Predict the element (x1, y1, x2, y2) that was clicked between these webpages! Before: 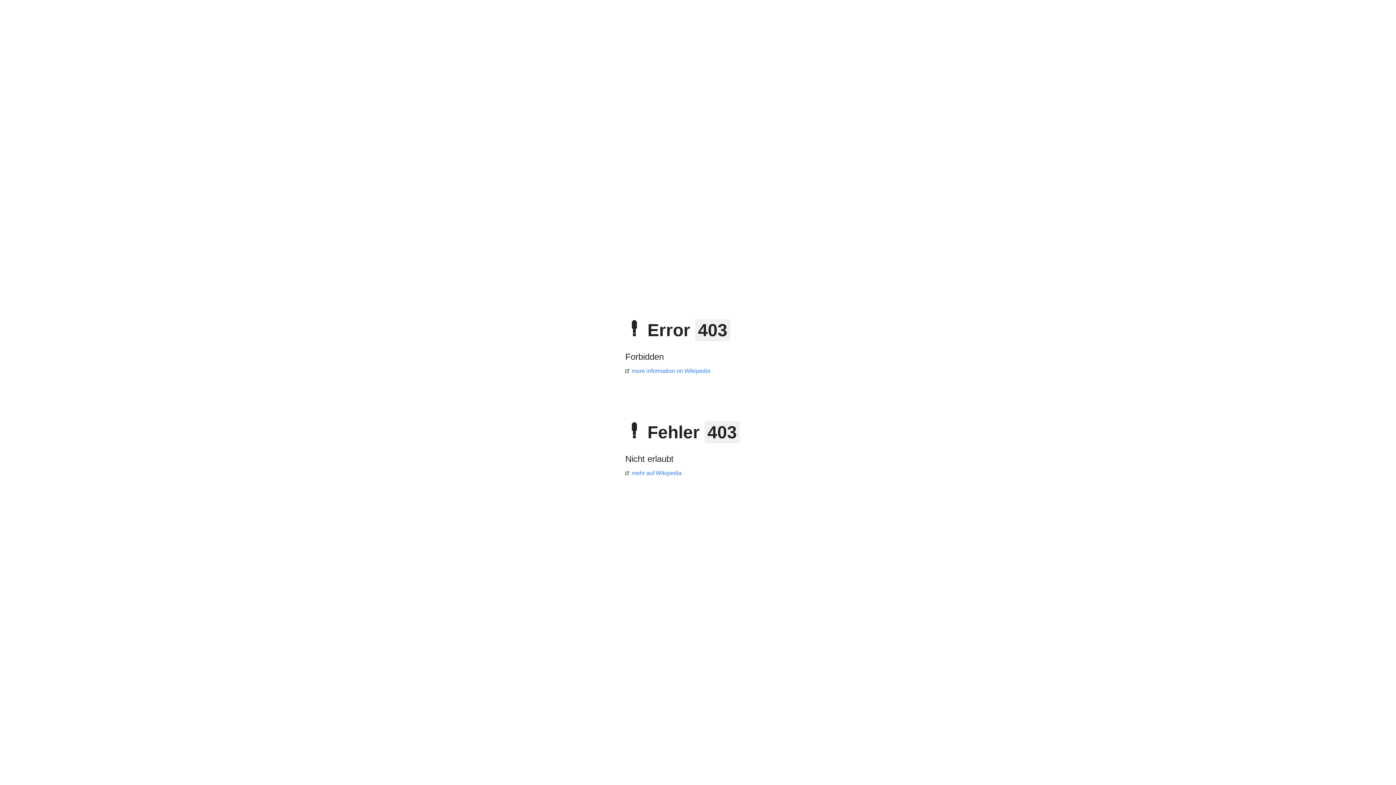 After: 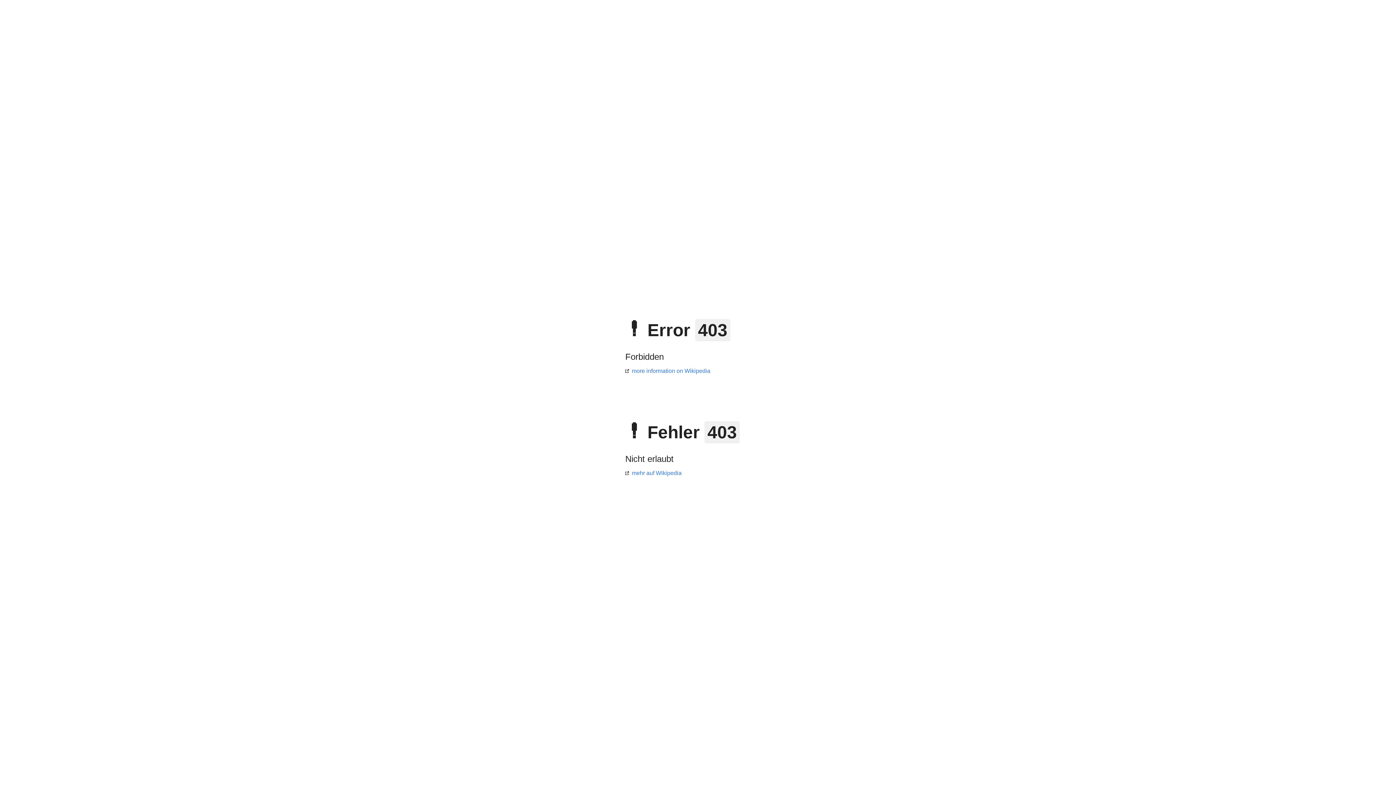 Action: label: more information on Wikipedia bbox: (625, 368, 710, 374)